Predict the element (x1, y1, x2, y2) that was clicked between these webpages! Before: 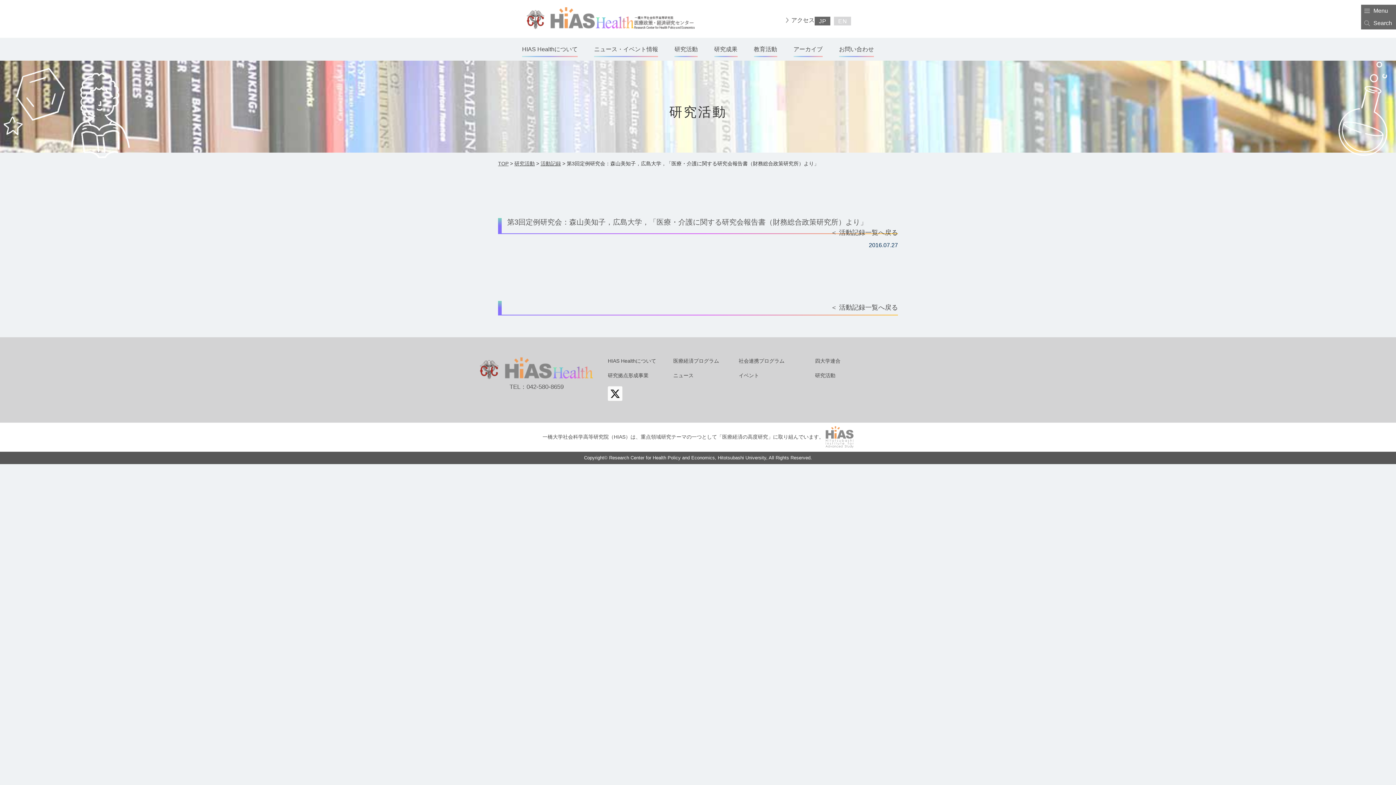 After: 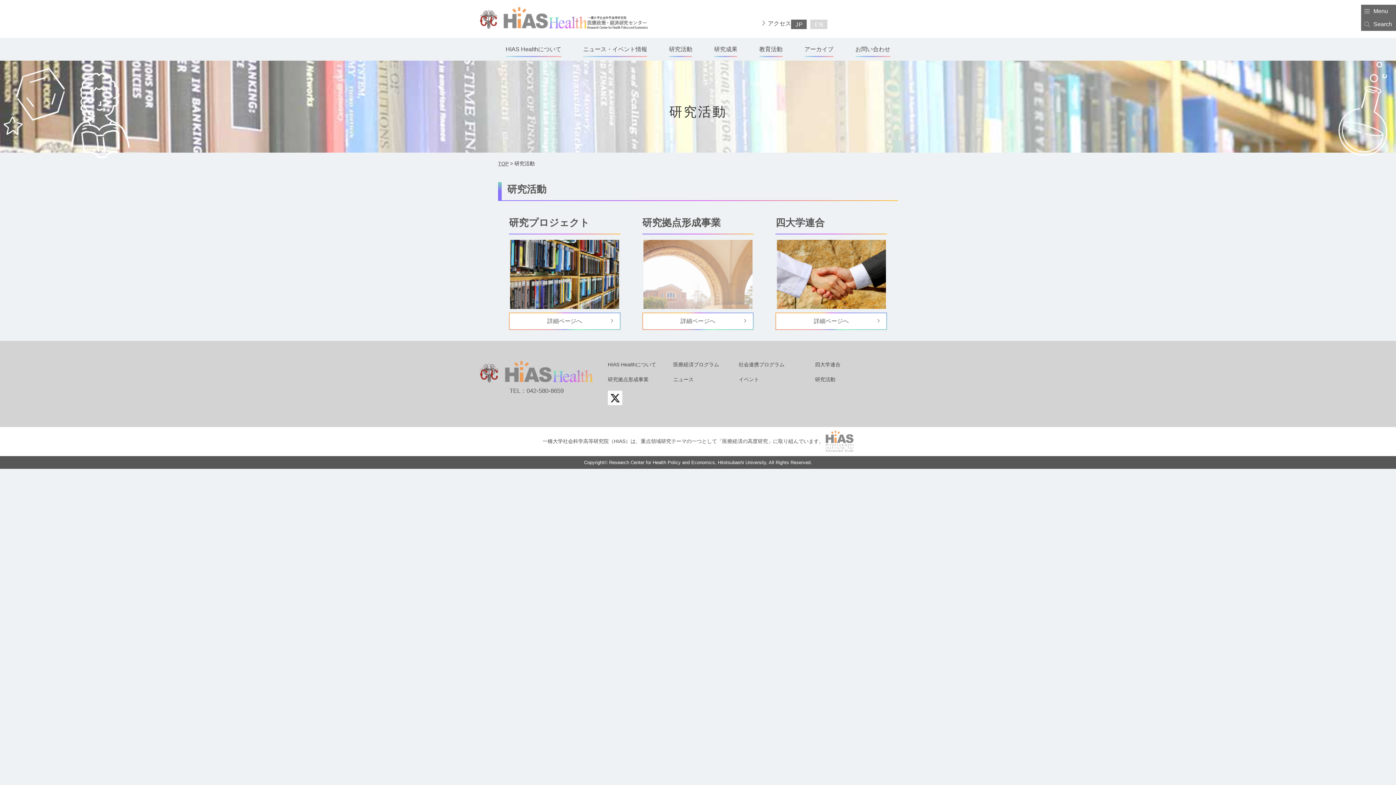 Action: bbox: (514, 160, 534, 166) label: 研究活動